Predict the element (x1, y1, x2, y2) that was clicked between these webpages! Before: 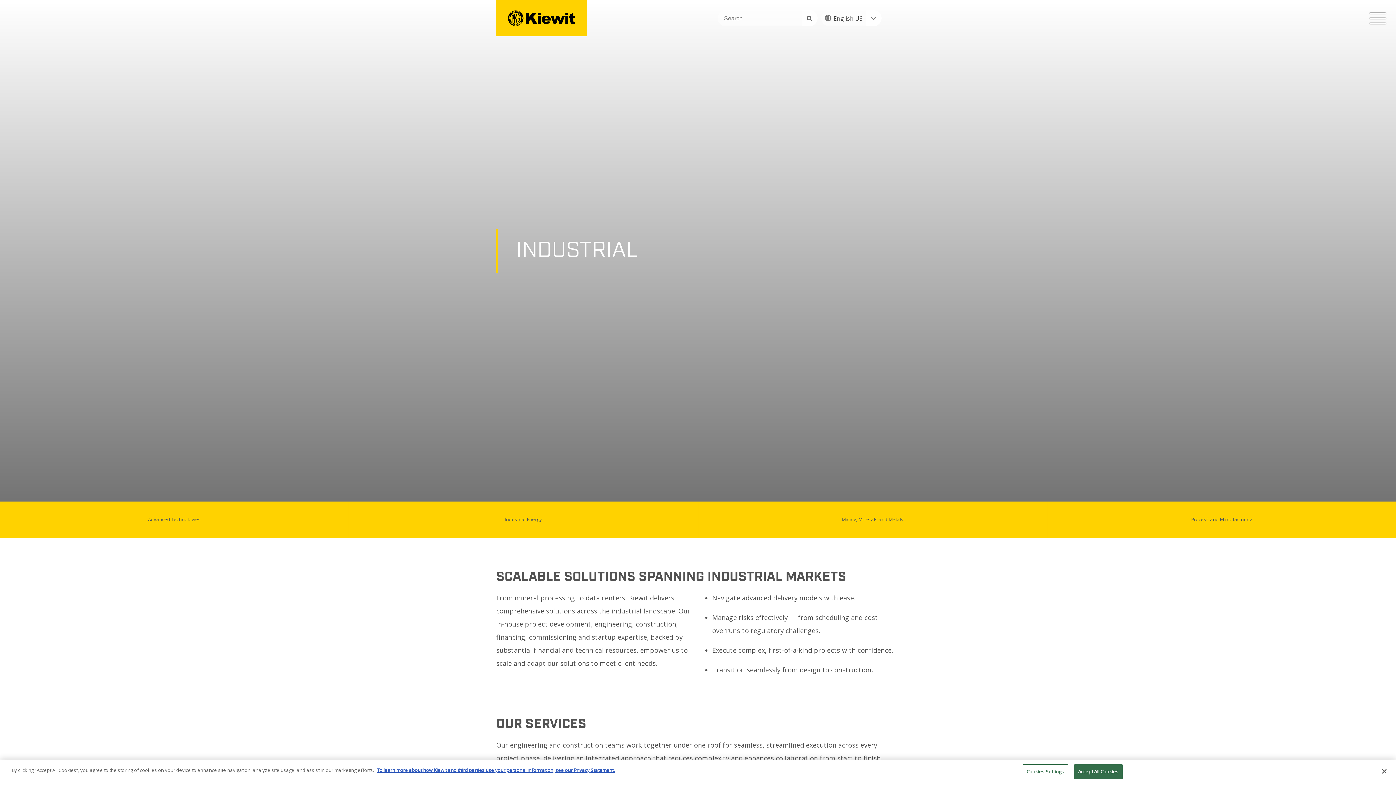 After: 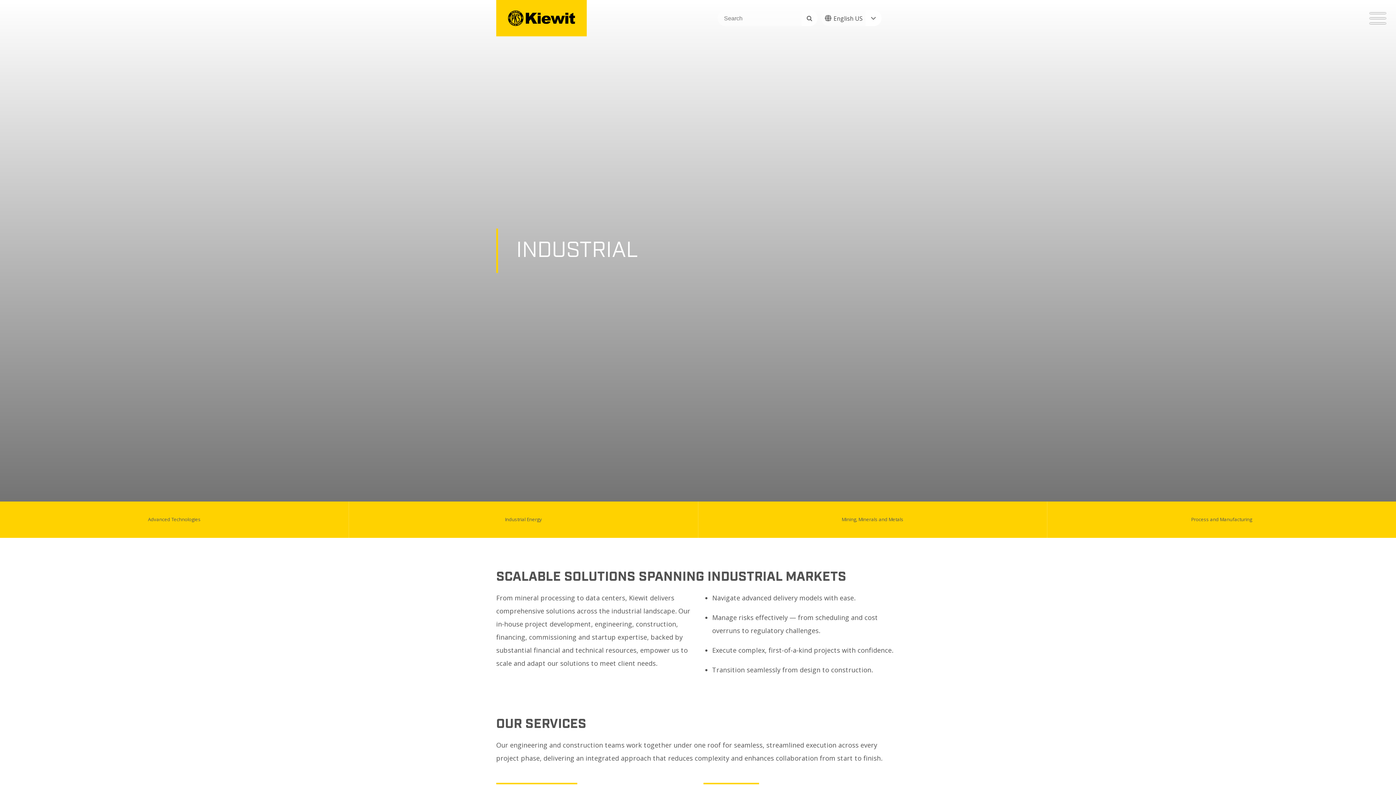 Action: label: Accept All Cookies bbox: (1074, 764, 1122, 779)